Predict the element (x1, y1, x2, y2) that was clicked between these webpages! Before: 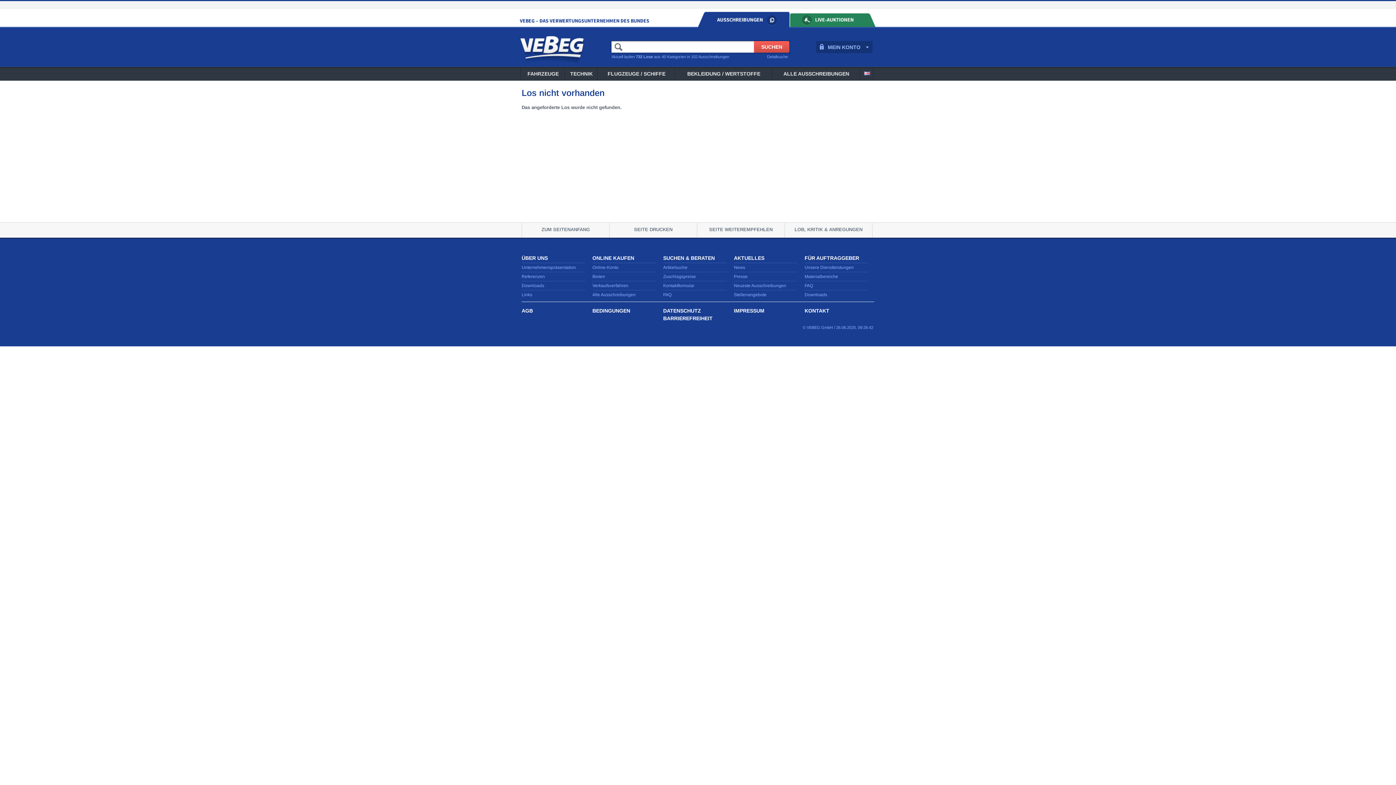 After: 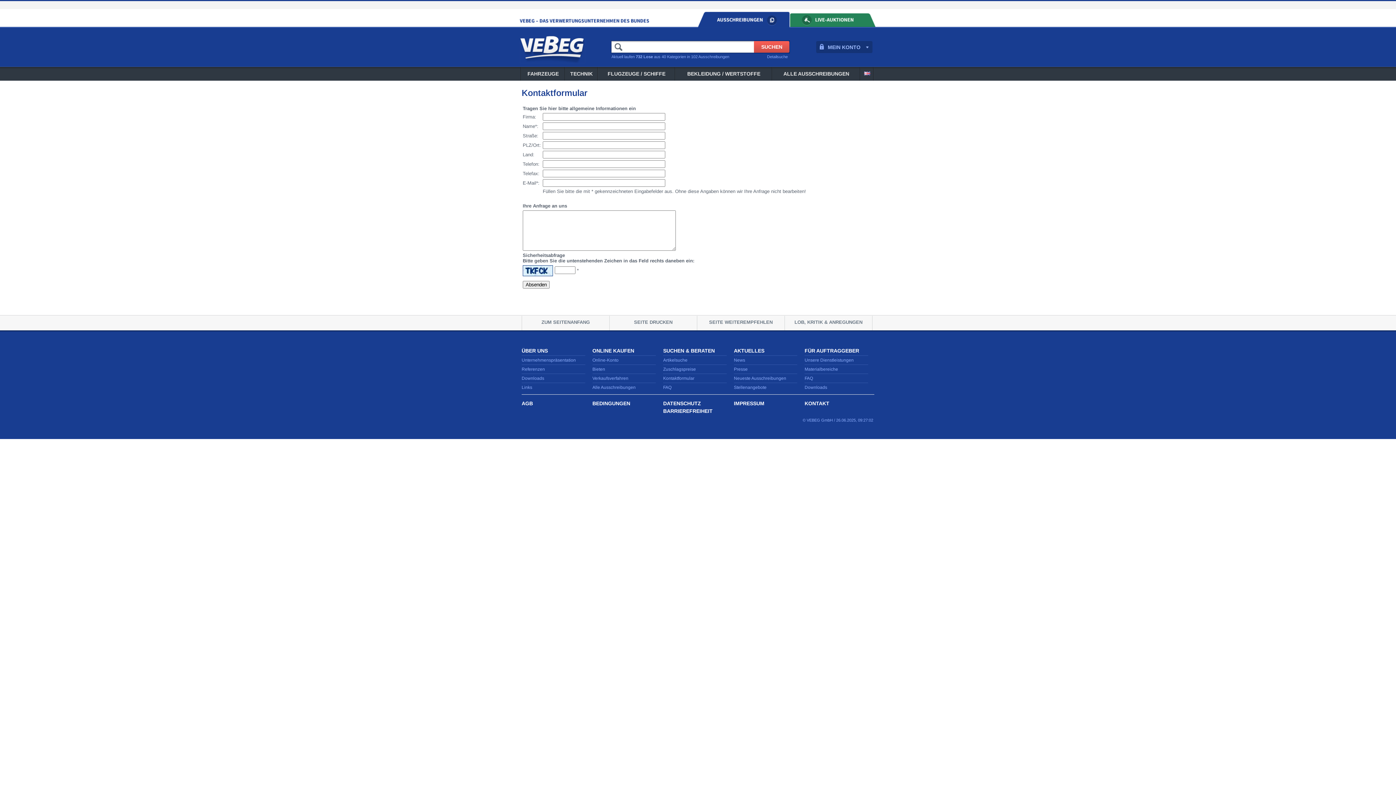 Action: label: LOB, KRITIK & ANREGUNGEN bbox: (794, 226, 862, 232)